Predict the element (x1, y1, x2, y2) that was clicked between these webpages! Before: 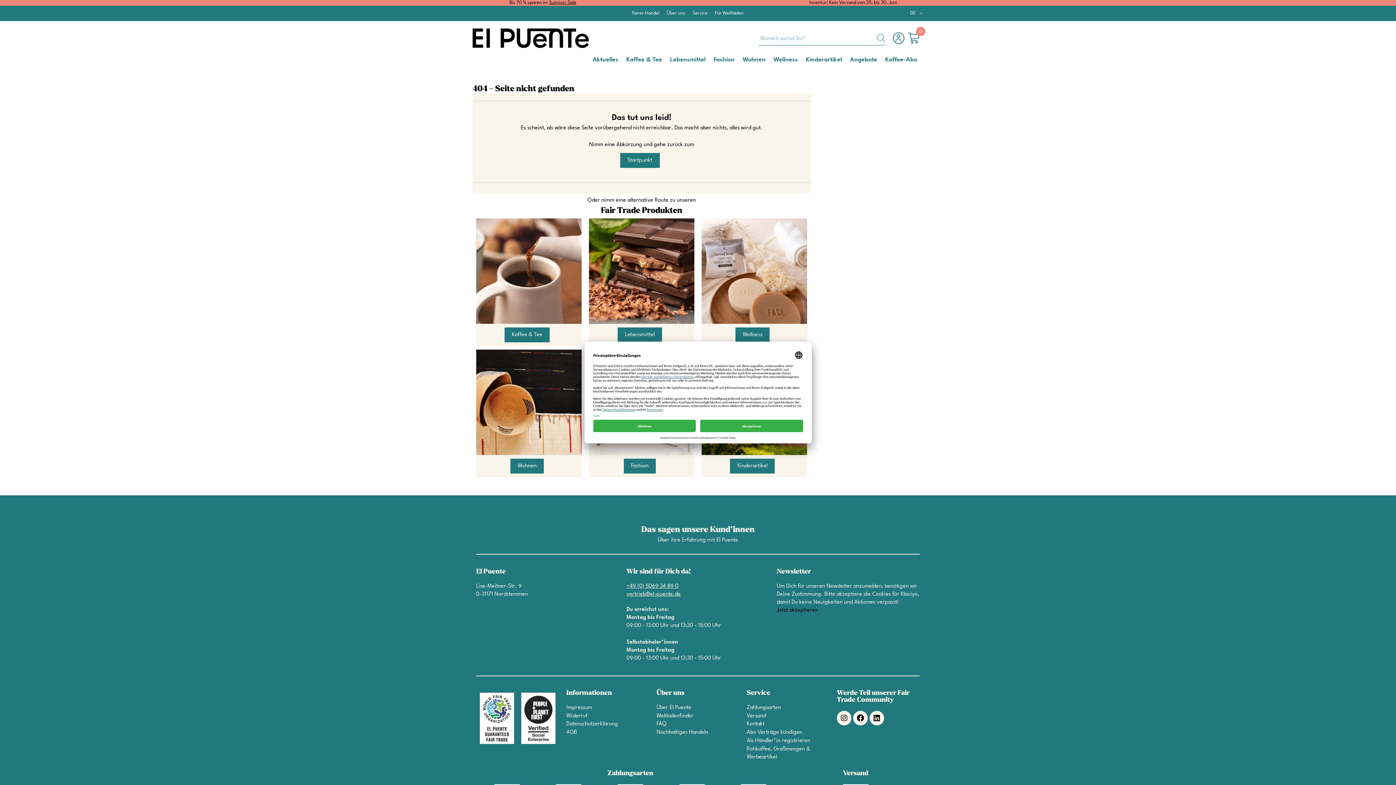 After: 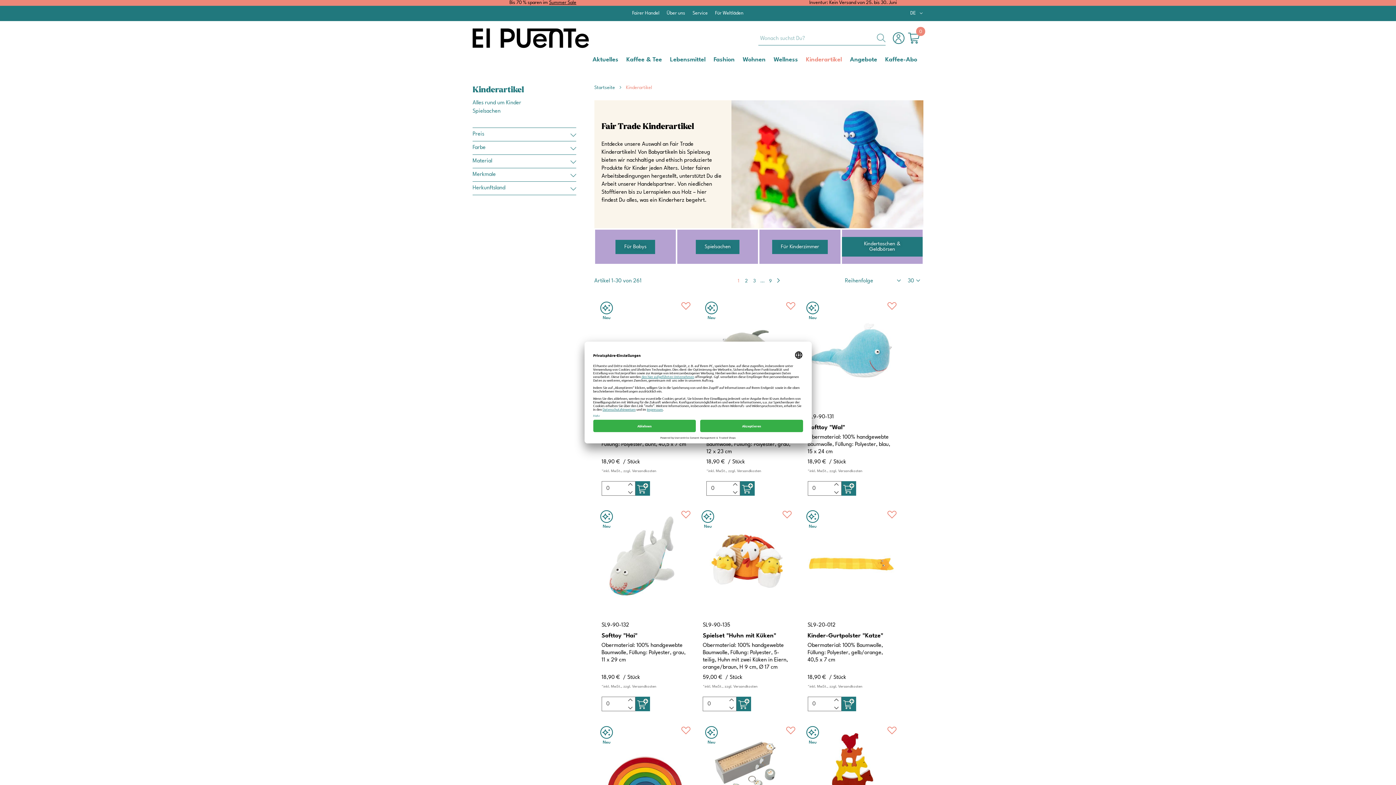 Action: bbox: (730, 458, 775, 473) label: Kinderartikel